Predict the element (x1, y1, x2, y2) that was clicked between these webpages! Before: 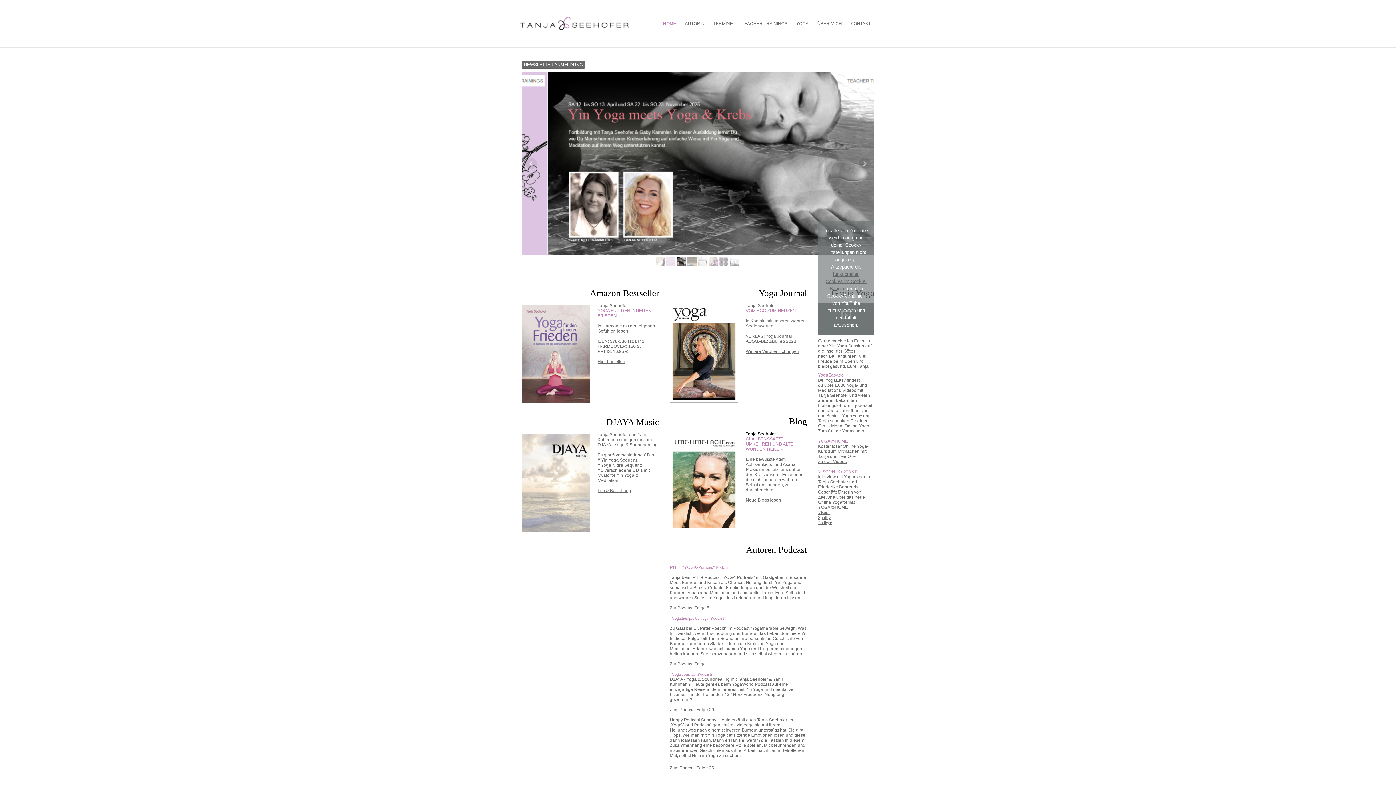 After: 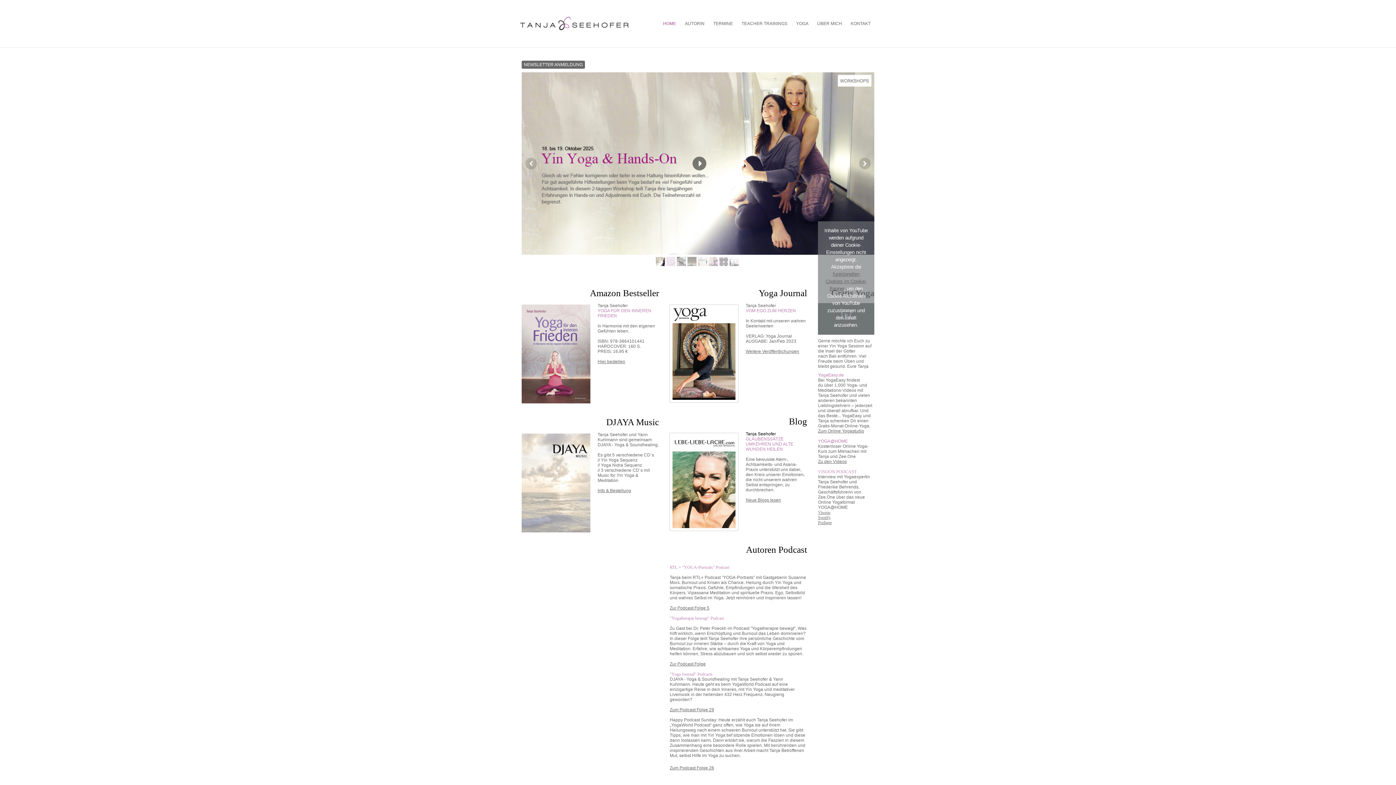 Action: bbox: (656, 257, 665, 266)